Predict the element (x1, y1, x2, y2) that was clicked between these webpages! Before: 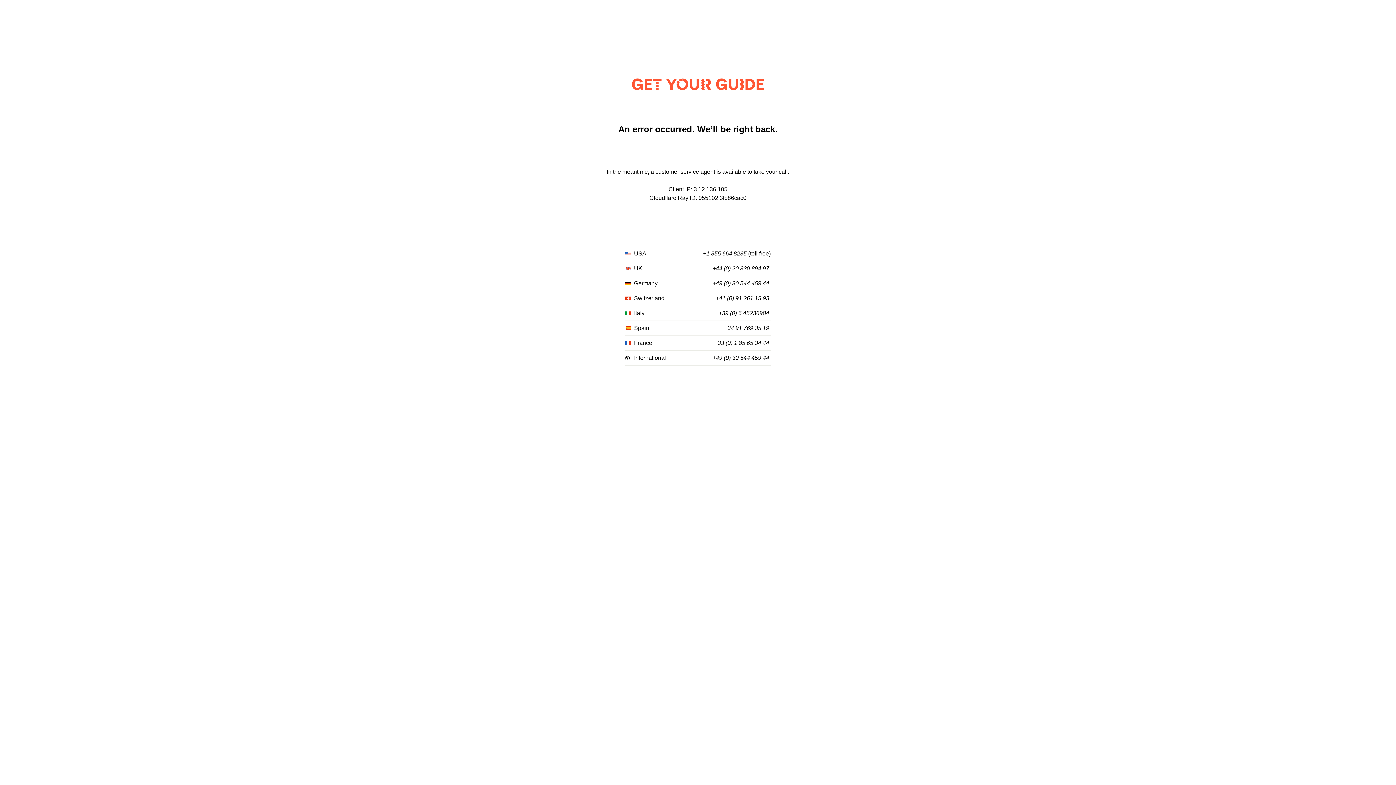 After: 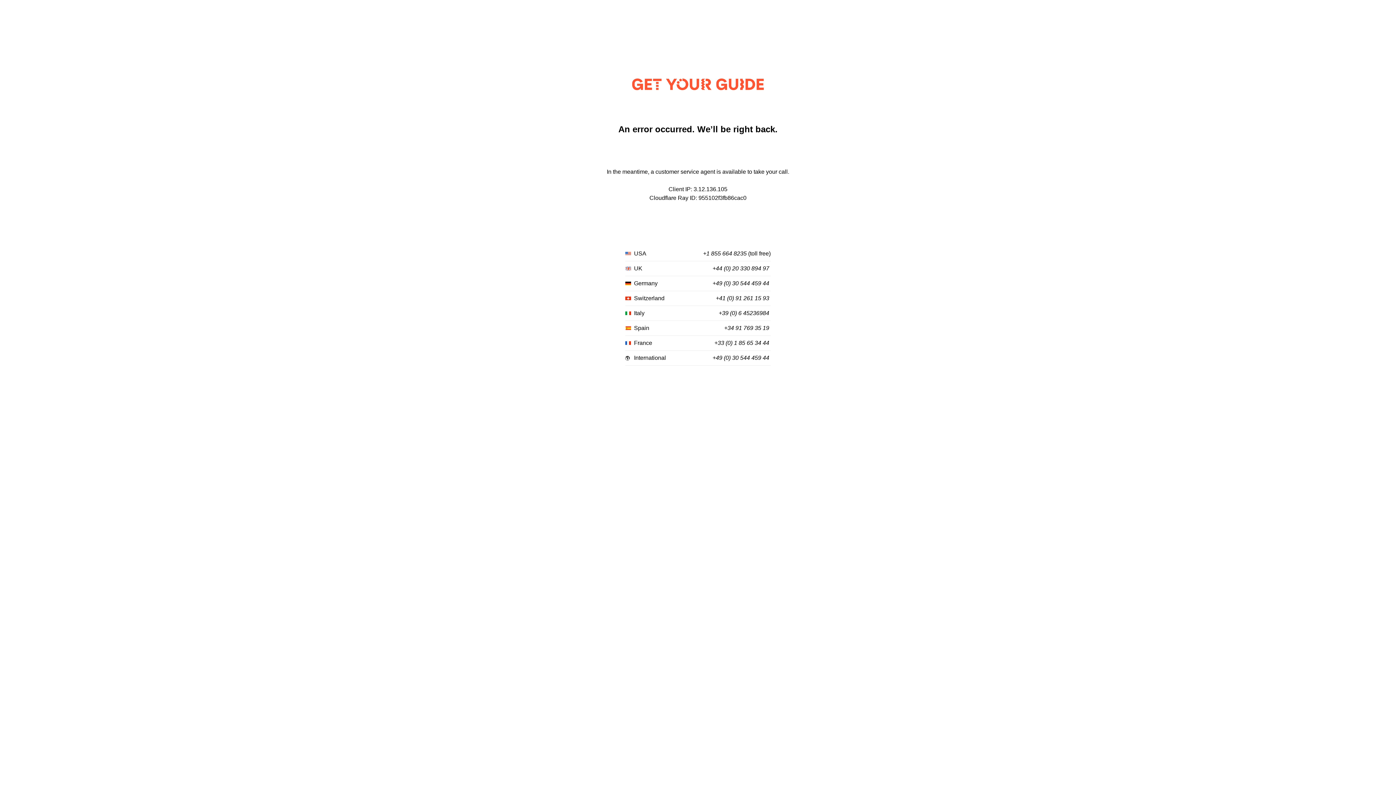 Action: bbox: (718, 310, 769, 316) label: +39 (0) 6 45236984